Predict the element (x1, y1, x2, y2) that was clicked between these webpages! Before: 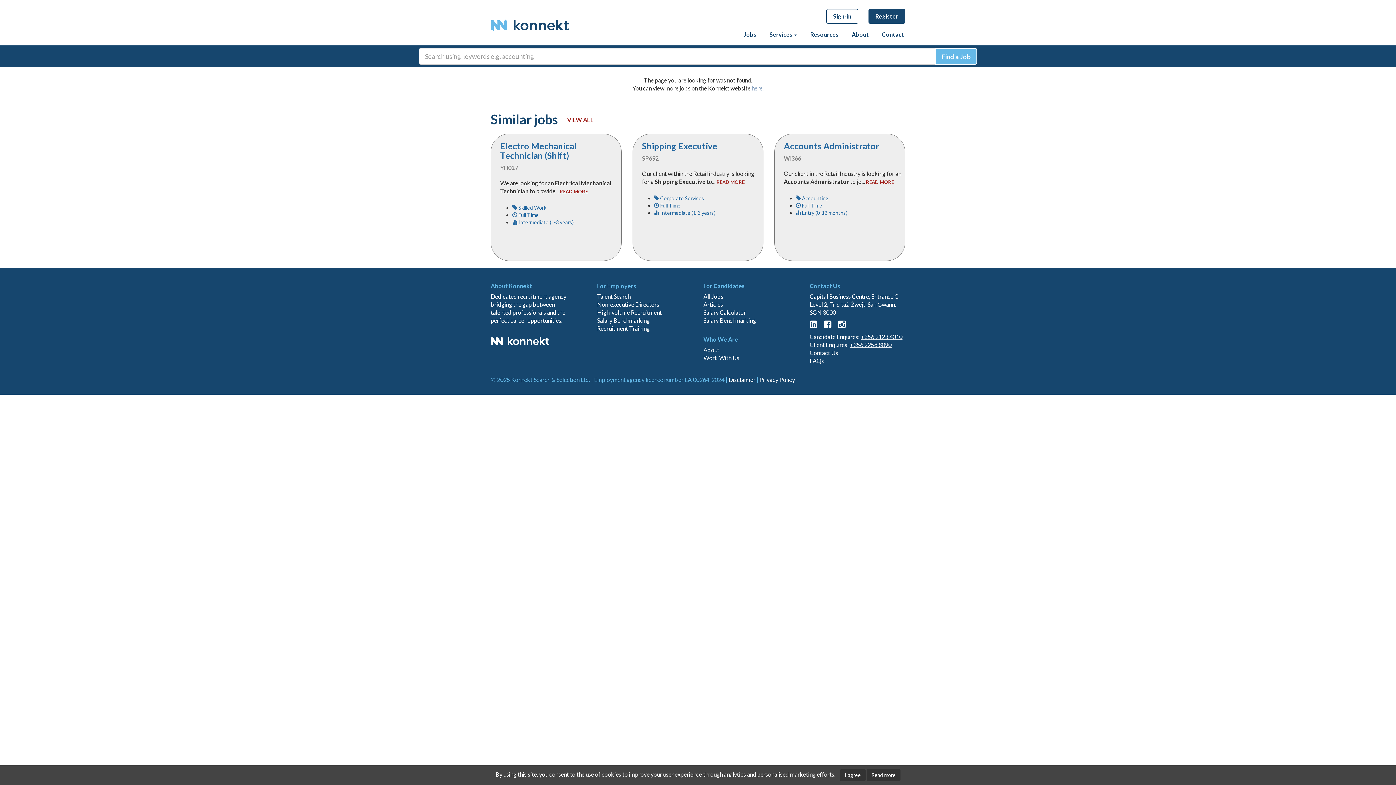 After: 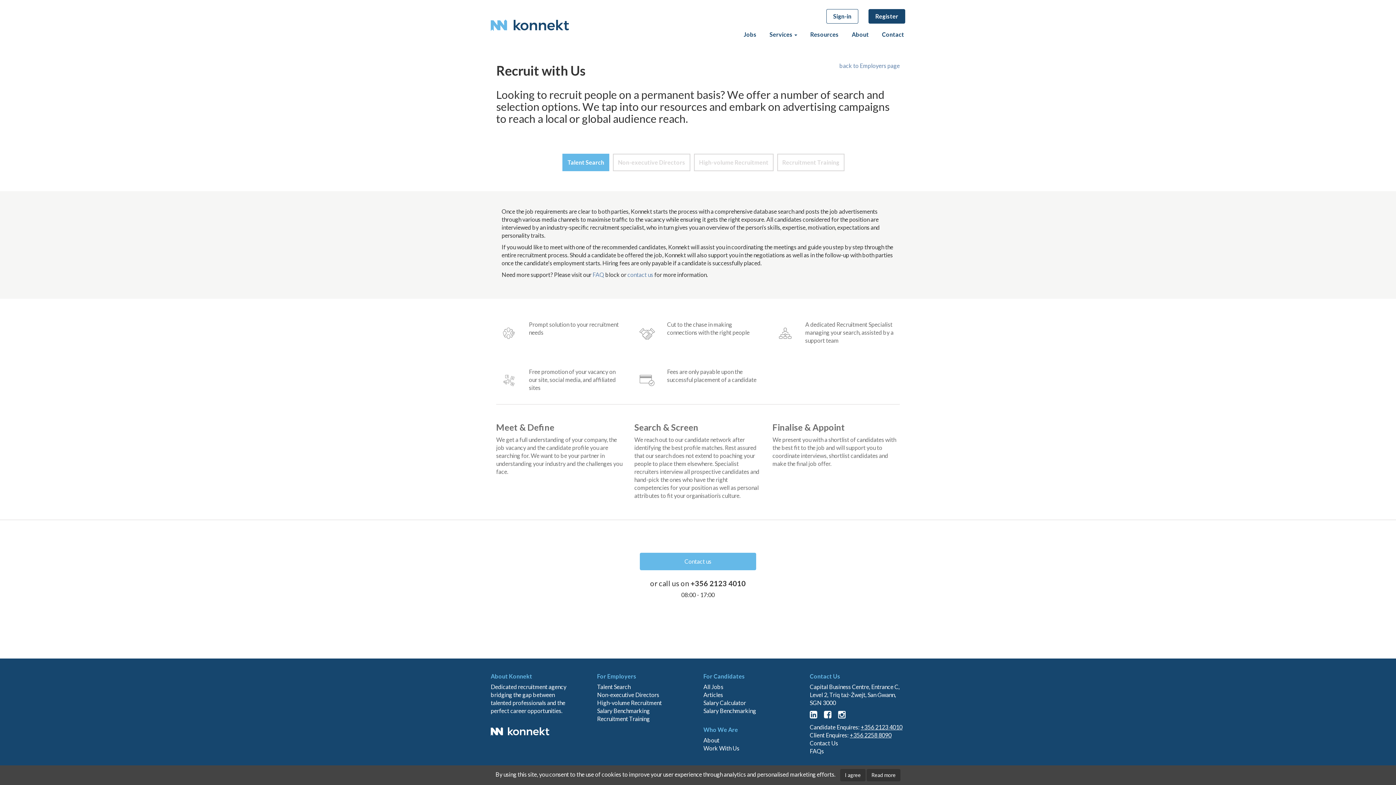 Action: label: Talent Search bbox: (597, 293, 630, 300)